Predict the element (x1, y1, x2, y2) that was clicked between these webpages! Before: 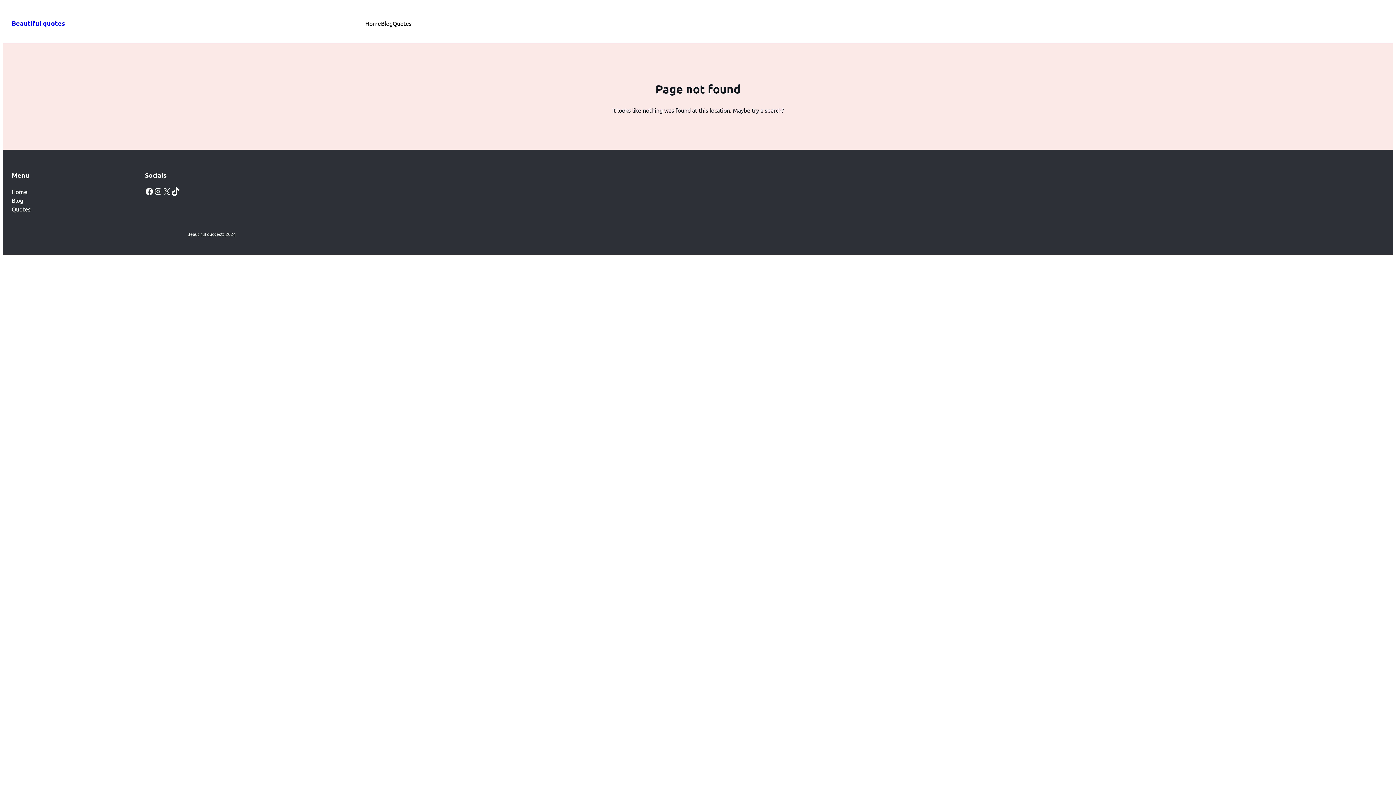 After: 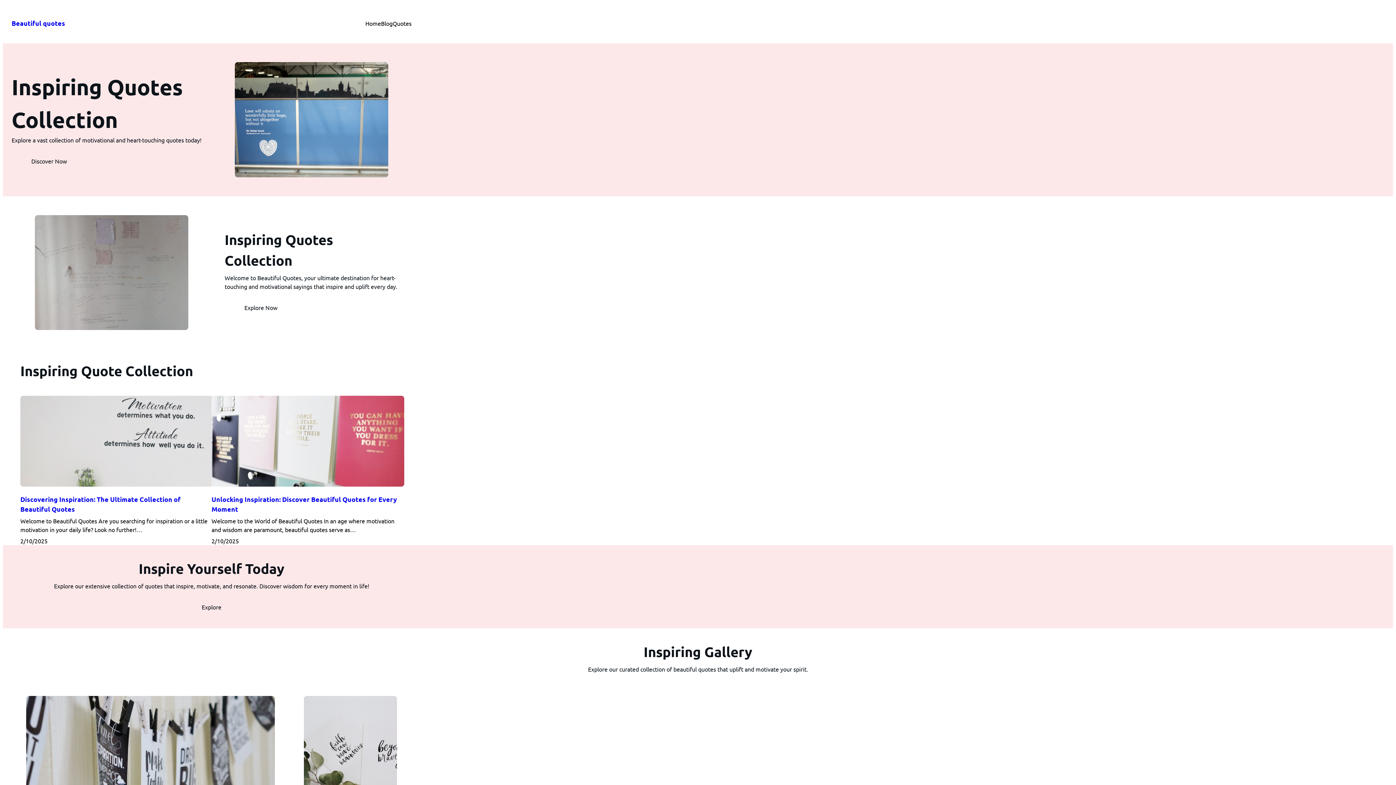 Action: label: Home bbox: (365, 18, 381, 27)